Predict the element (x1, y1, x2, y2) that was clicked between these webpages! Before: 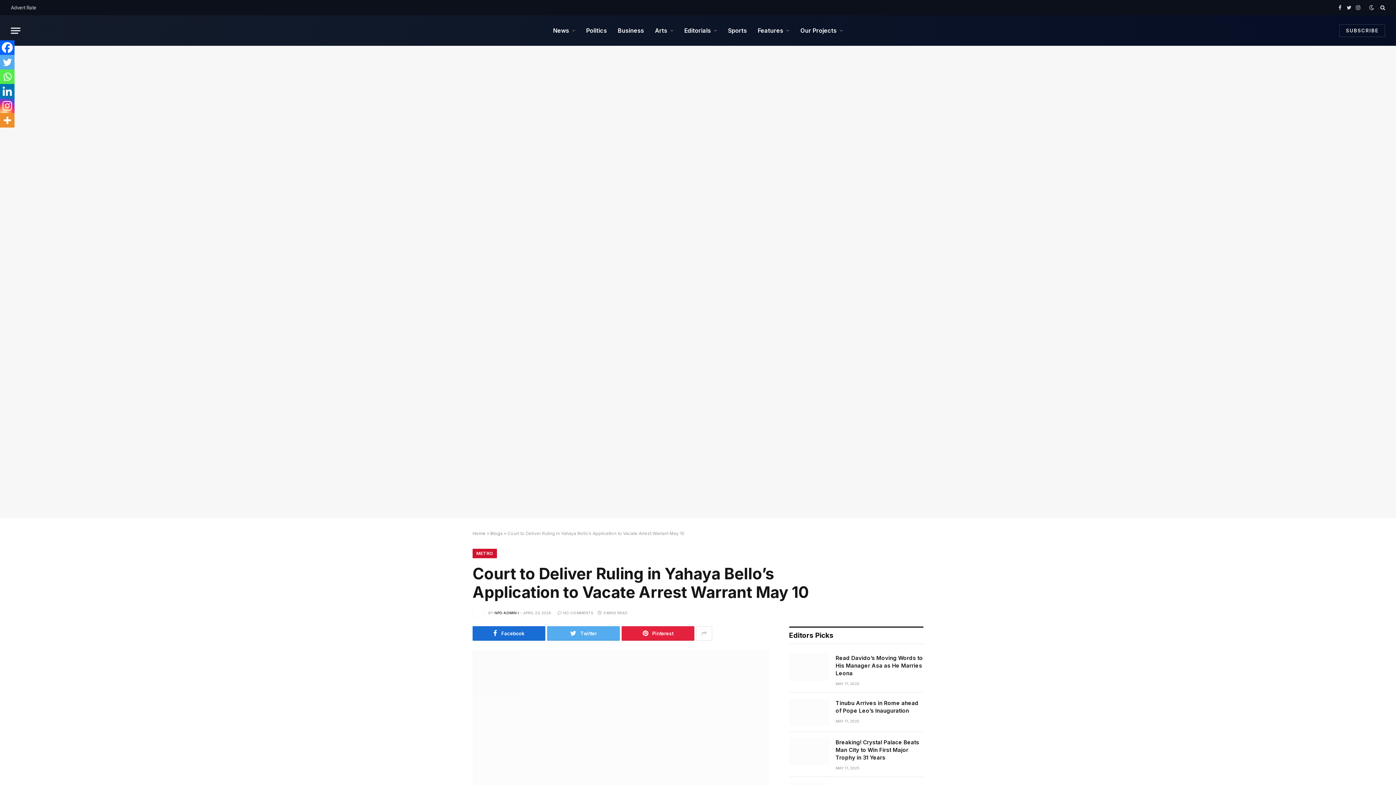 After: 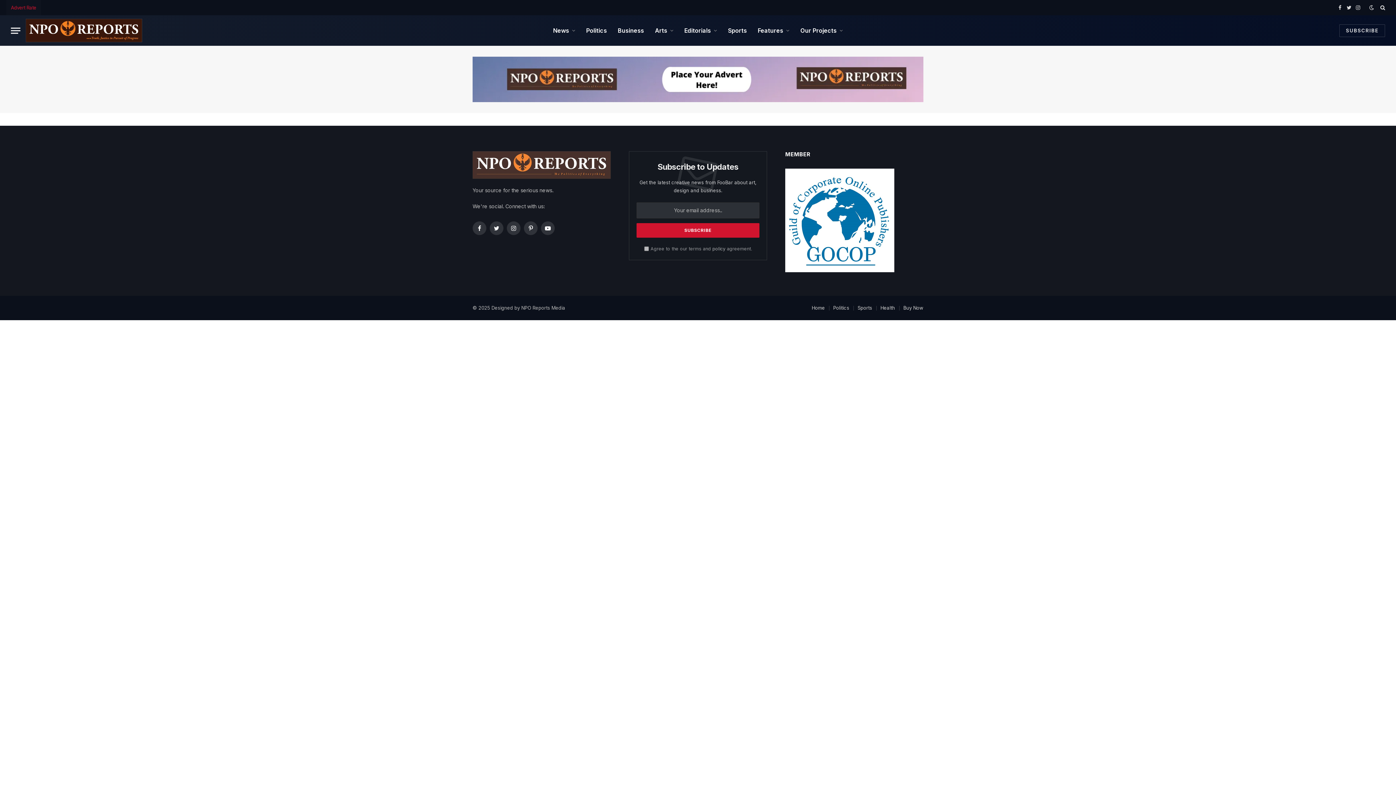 Action: label: Advert Rate bbox: (6, 0, 42, 15)